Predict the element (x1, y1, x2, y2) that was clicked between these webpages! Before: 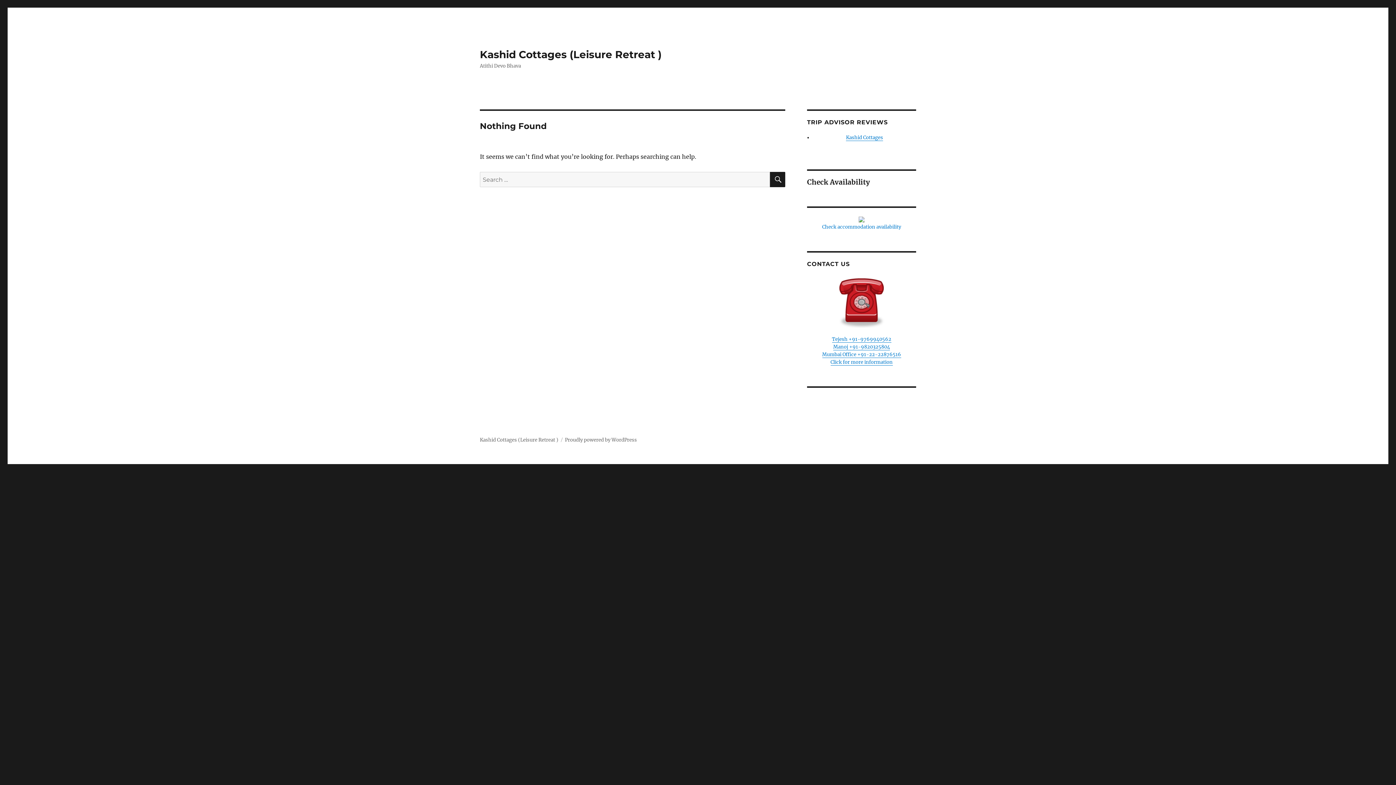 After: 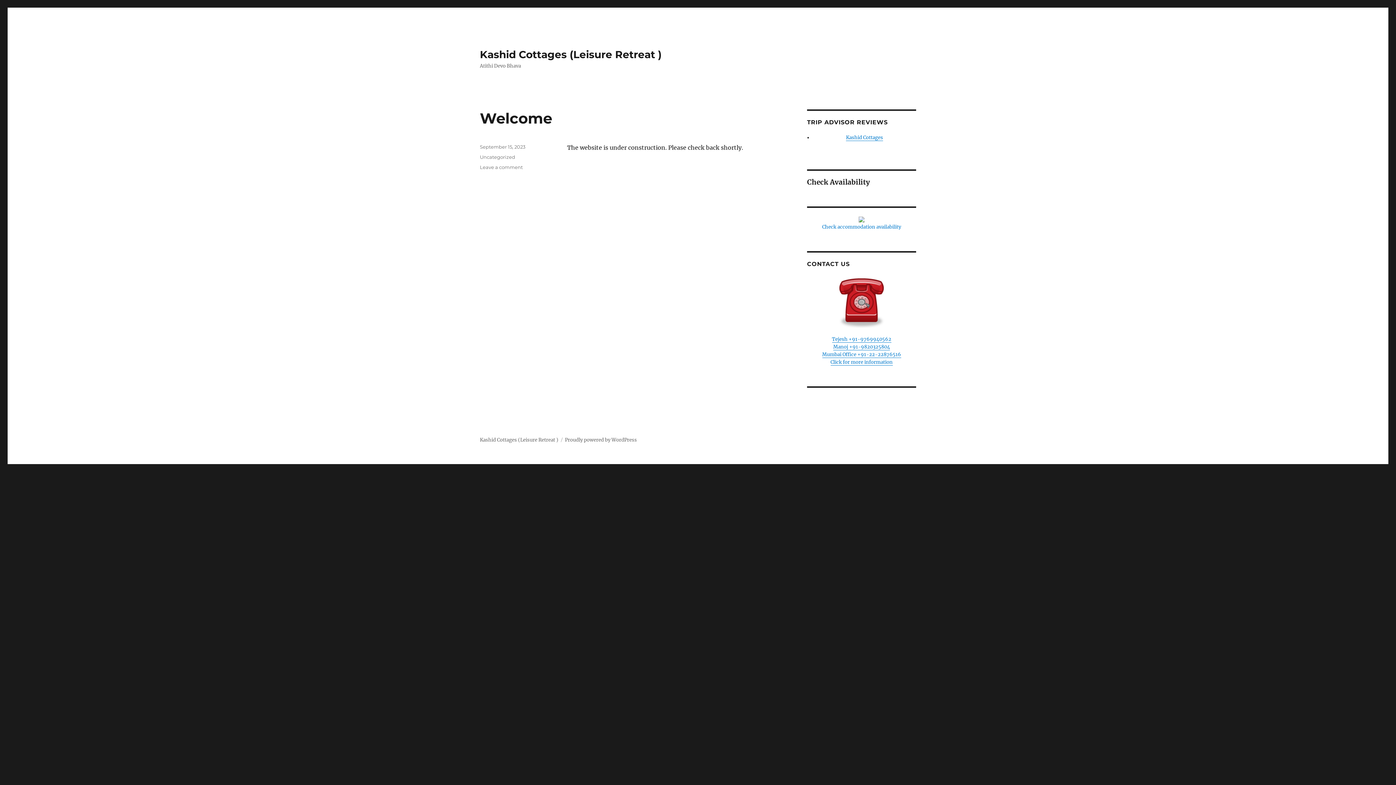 Action: label: Kashid Cottages (Leisure Retreat ) bbox: (480, 48, 661, 60)